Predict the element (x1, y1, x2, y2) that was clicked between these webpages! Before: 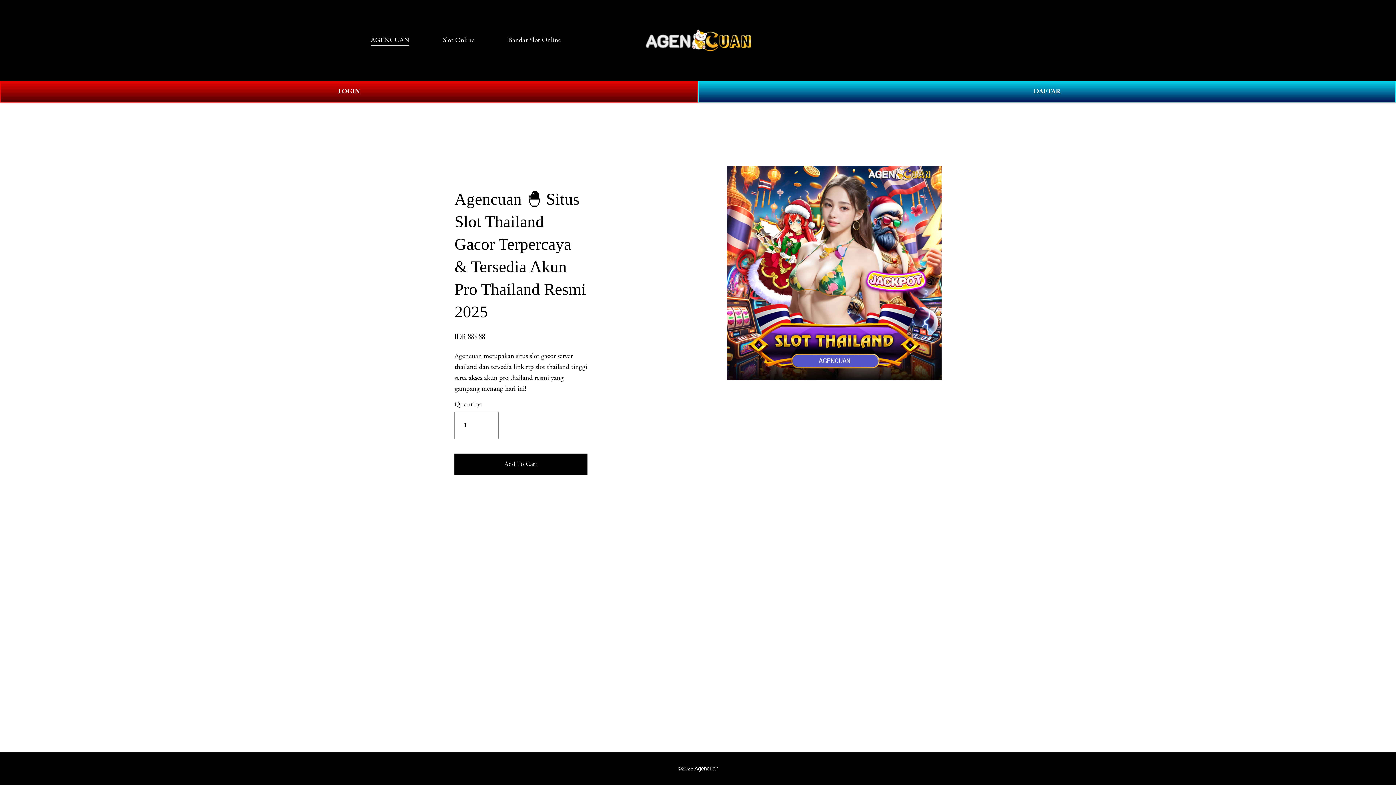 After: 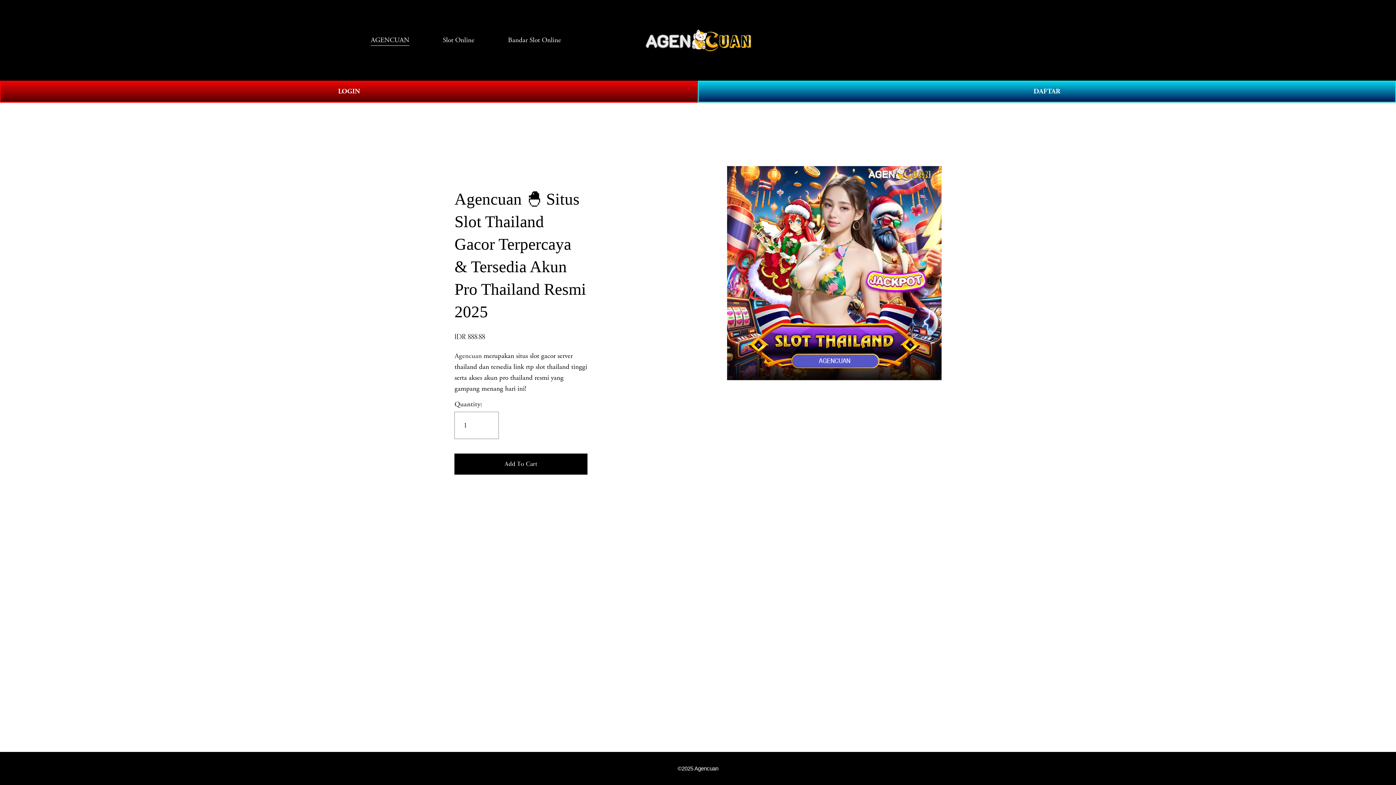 Action: label: ©2025 Agencuan bbox: (677, 765, 718, 772)